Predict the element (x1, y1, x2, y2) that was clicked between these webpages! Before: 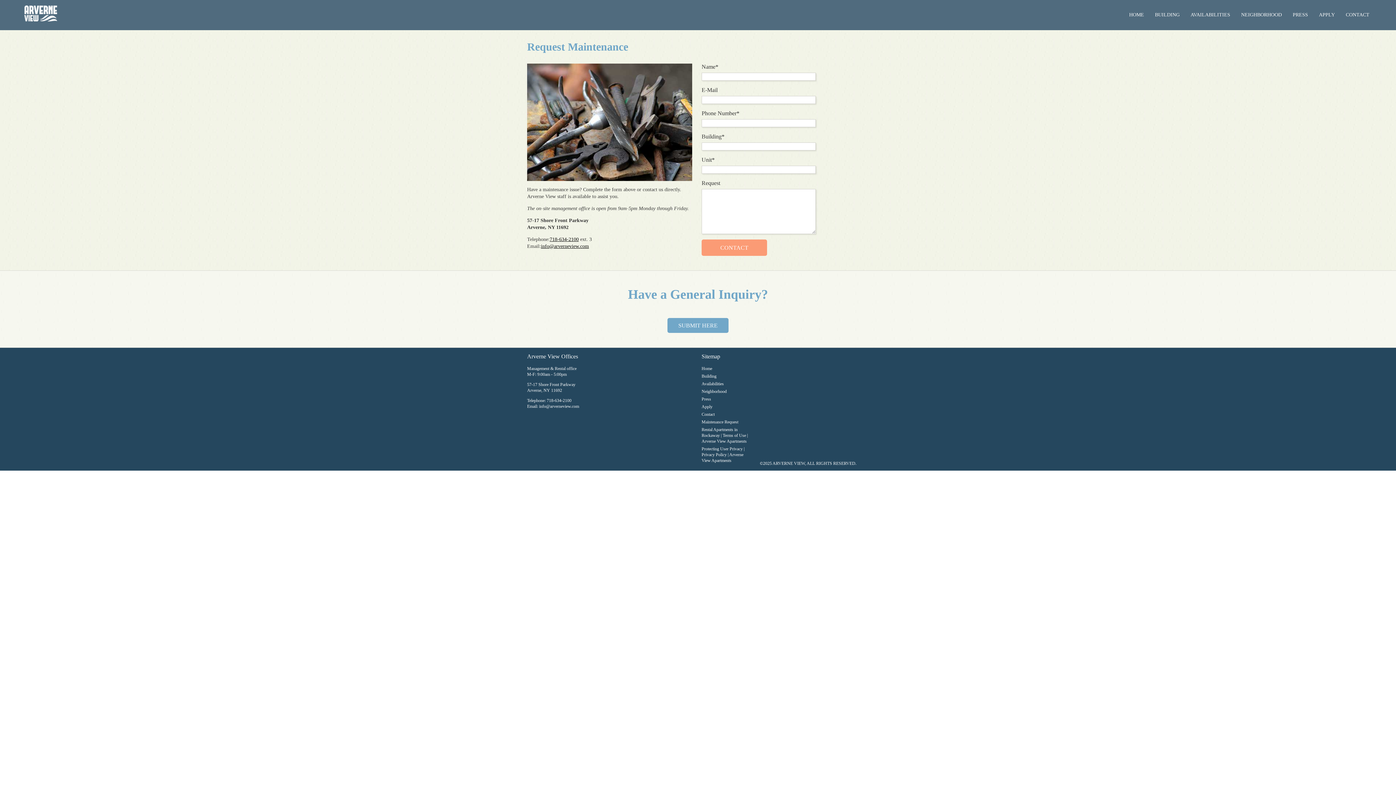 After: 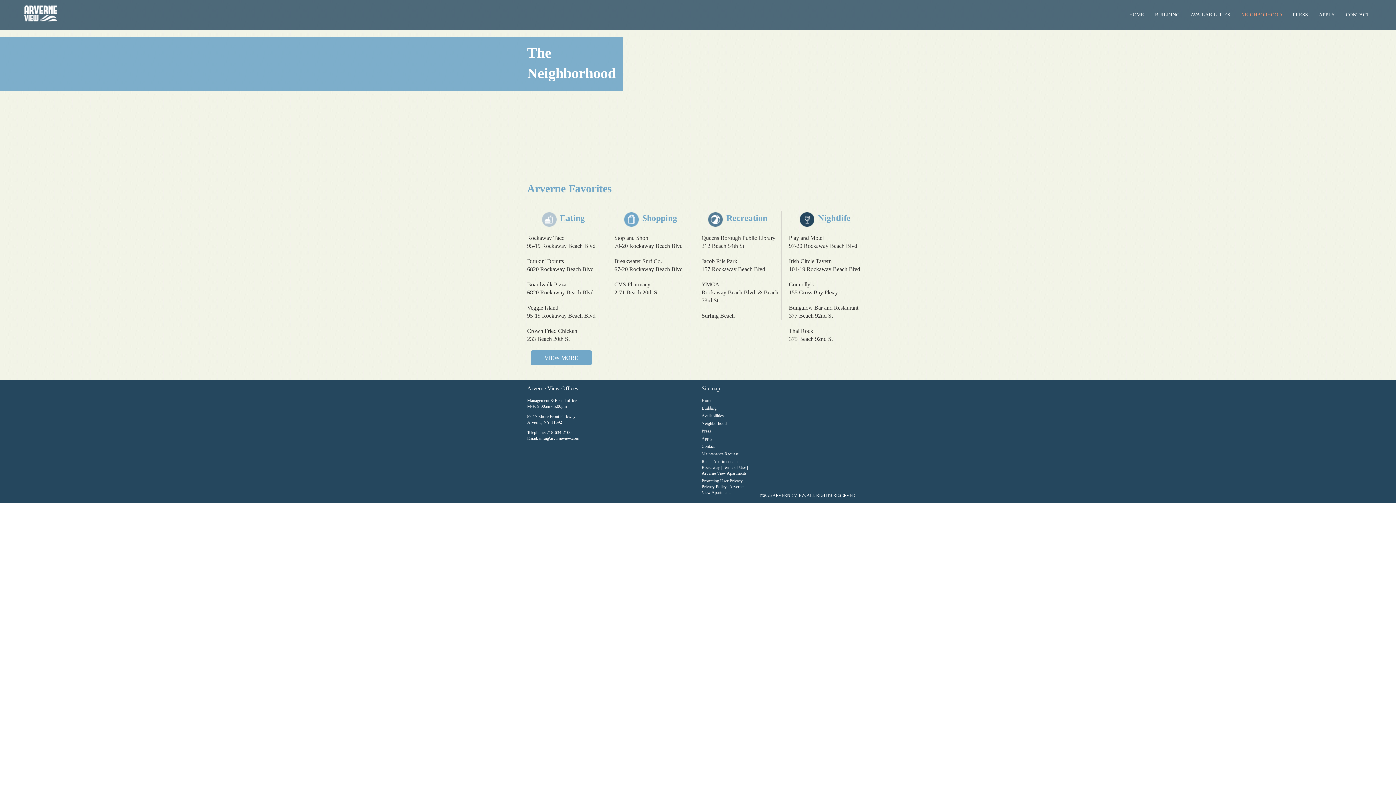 Action: label: NEIGHBORHOOD bbox: (1241, 12, 1282, 17)